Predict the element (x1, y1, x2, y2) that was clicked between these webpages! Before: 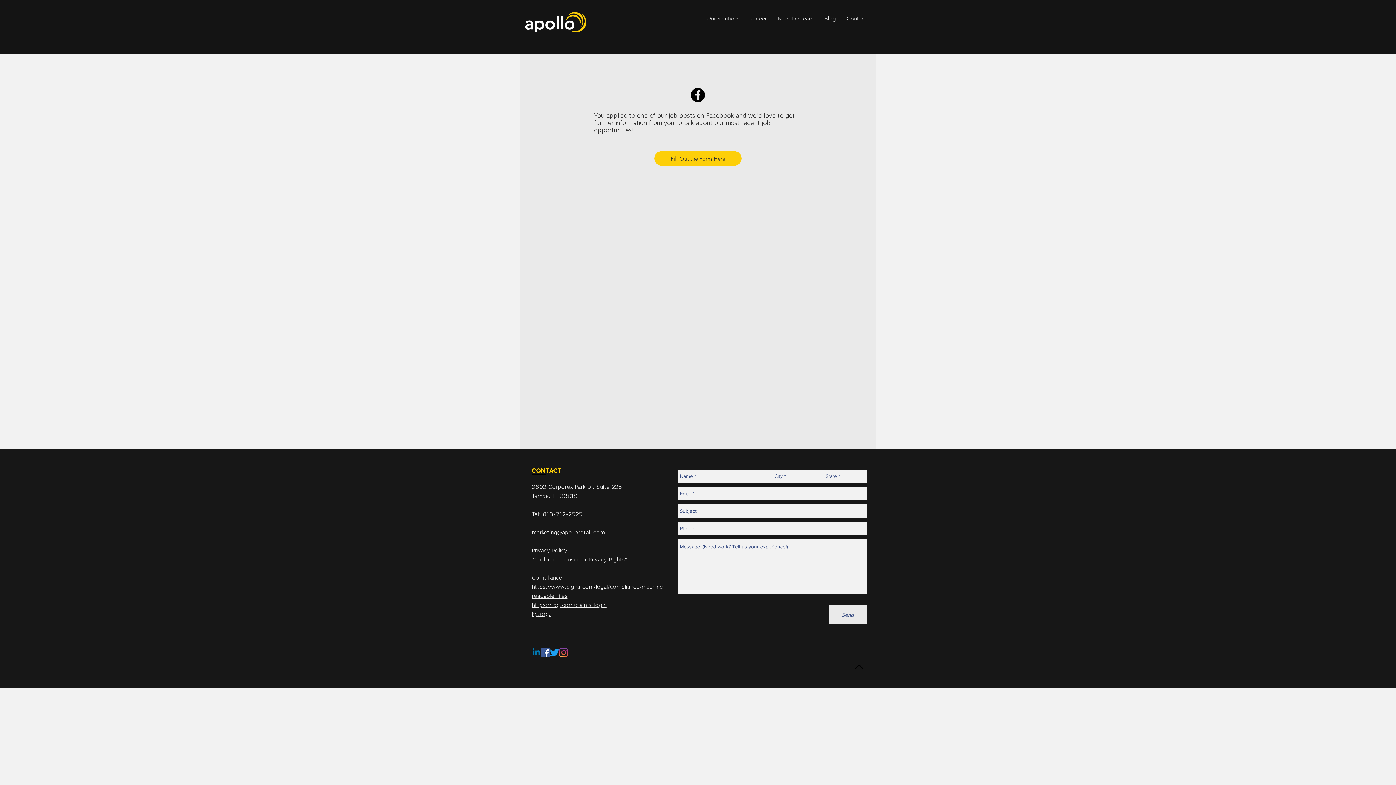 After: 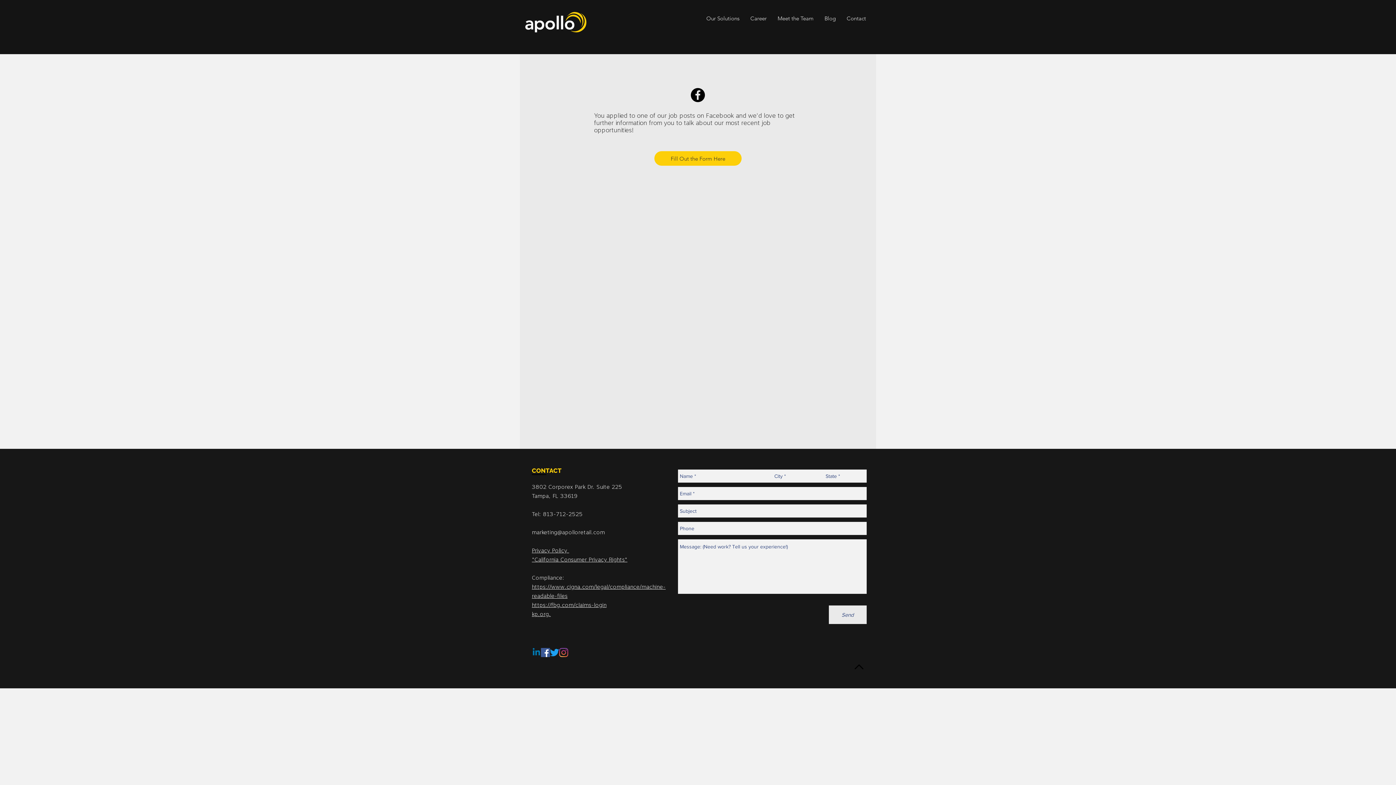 Action: label: "California Consumer Privacy Rights" bbox: (532, 556, 627, 563)